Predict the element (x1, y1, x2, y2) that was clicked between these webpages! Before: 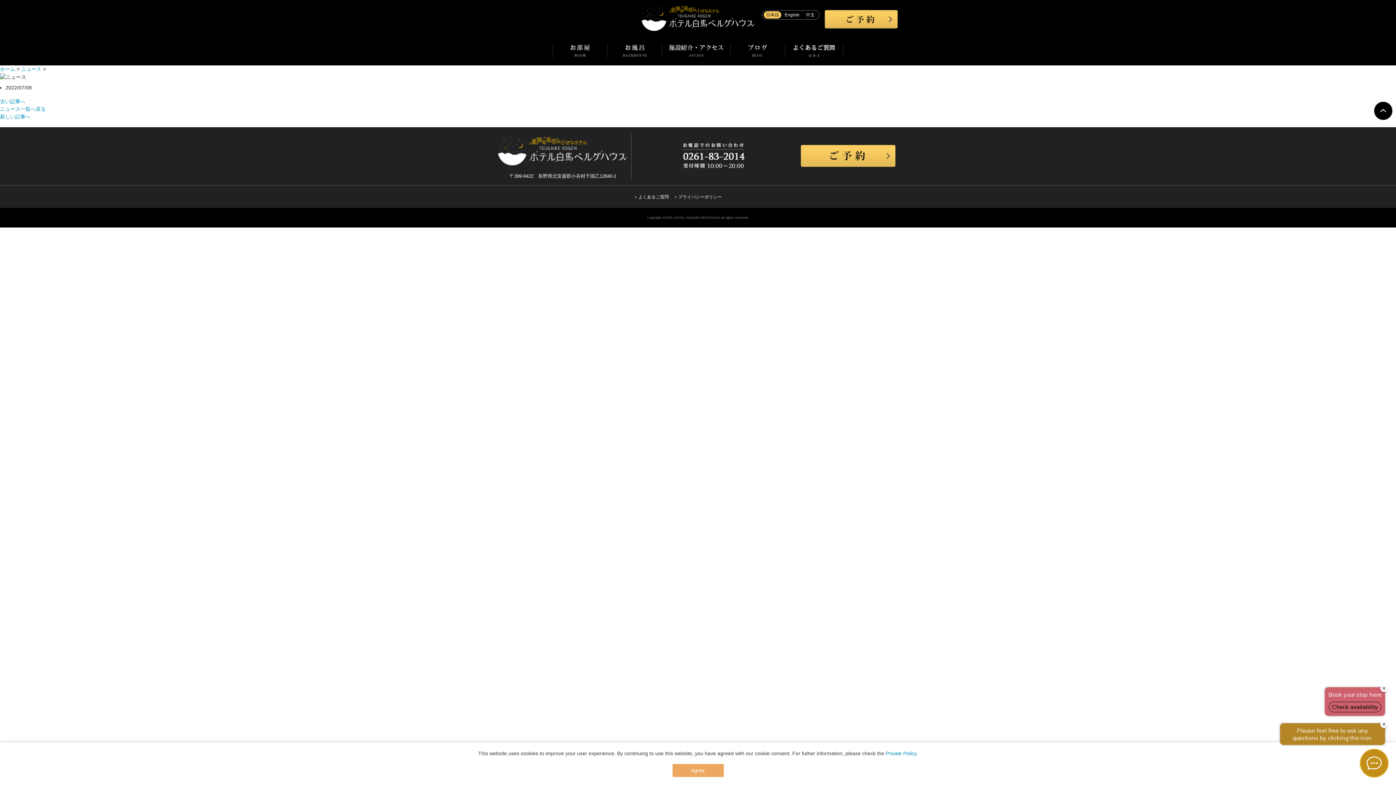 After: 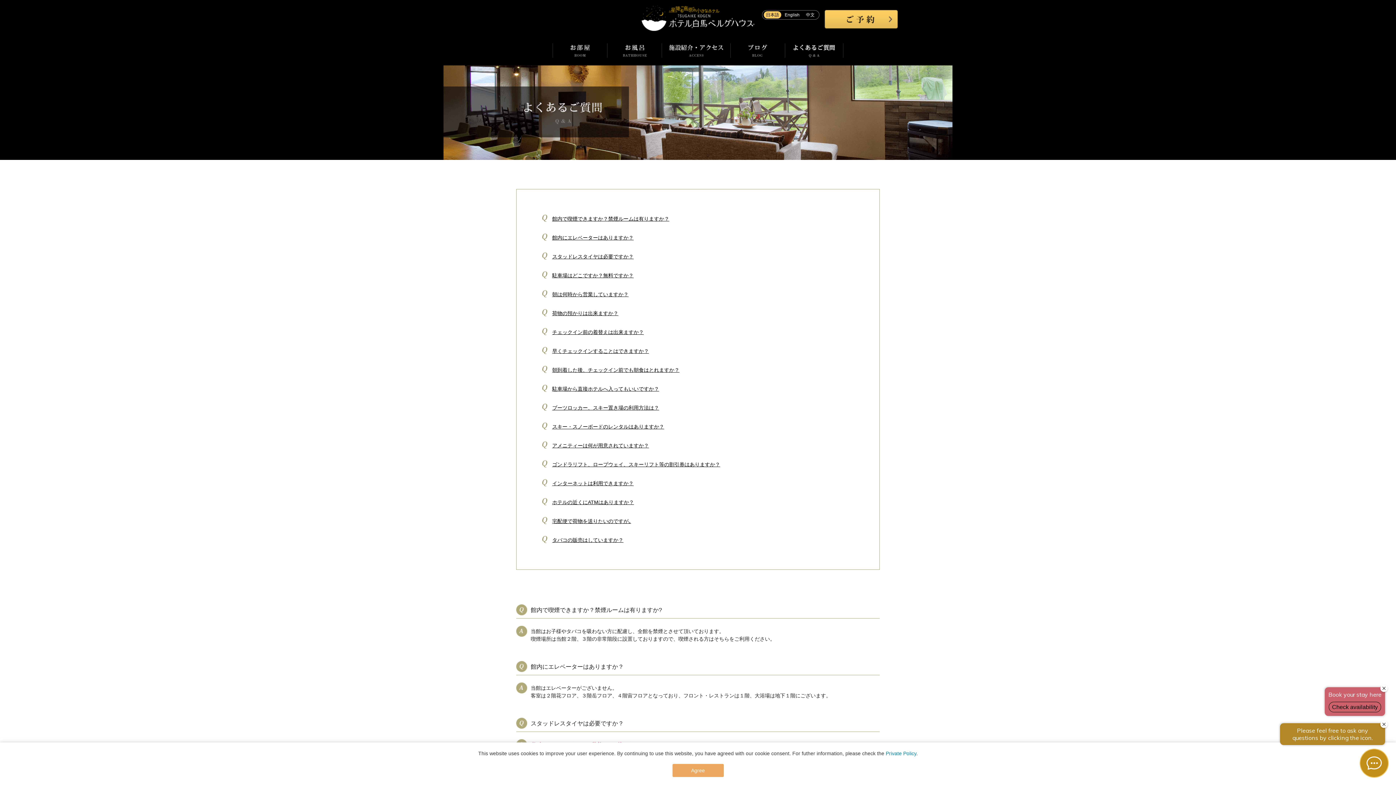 Action: bbox: (785, 36, 843, 65)